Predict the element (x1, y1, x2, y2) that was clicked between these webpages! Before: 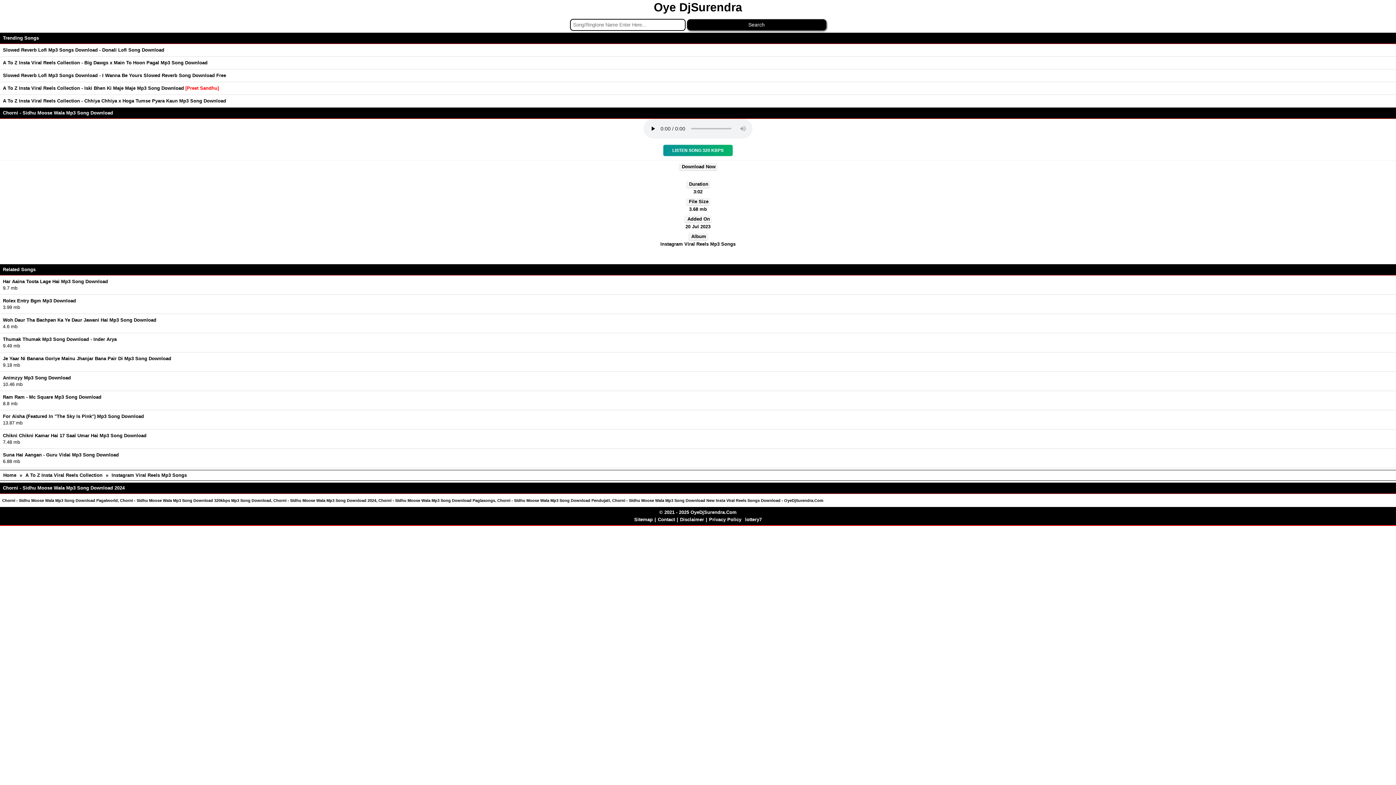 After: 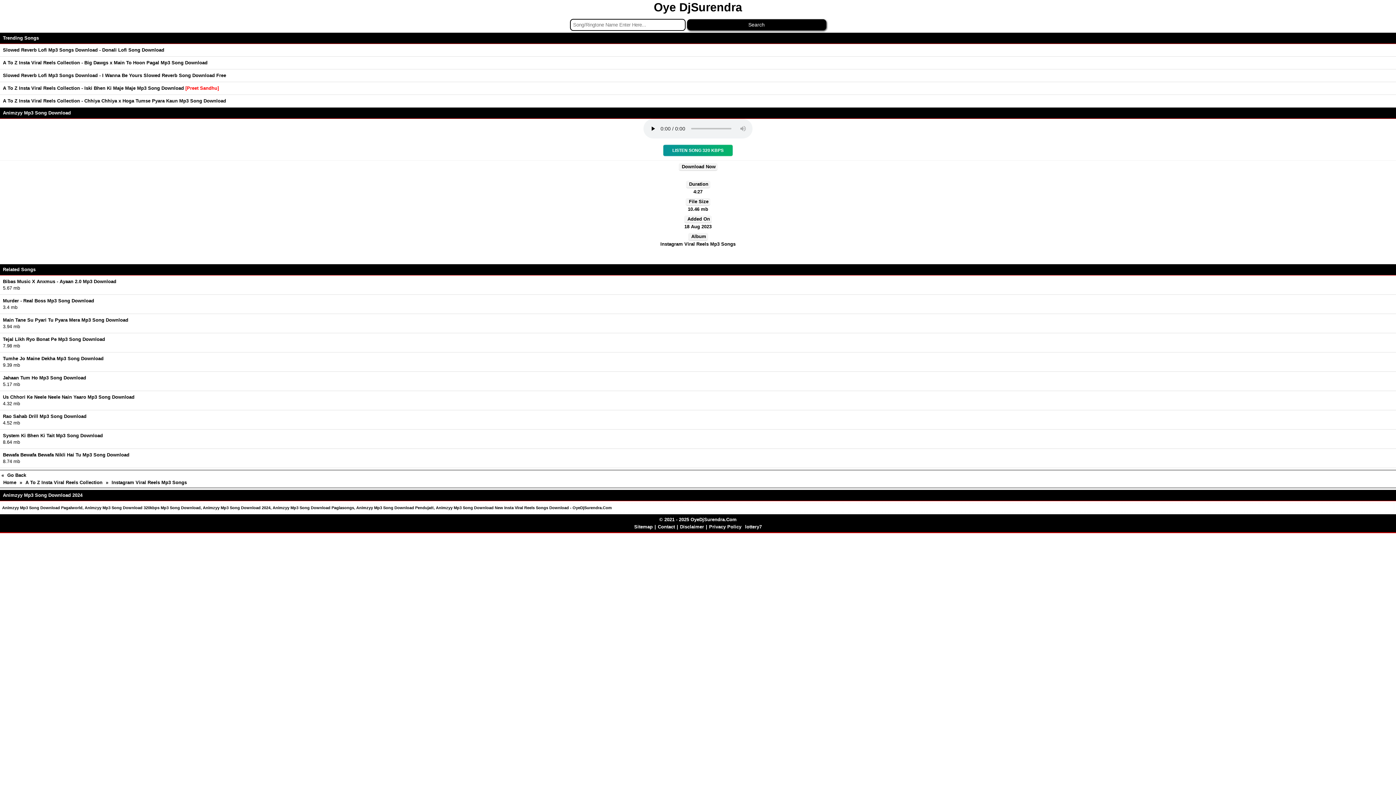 Action: bbox: (0, 372, 1396, 390) label: 	Animzyy Mp3 Song Download
10.46 mb
